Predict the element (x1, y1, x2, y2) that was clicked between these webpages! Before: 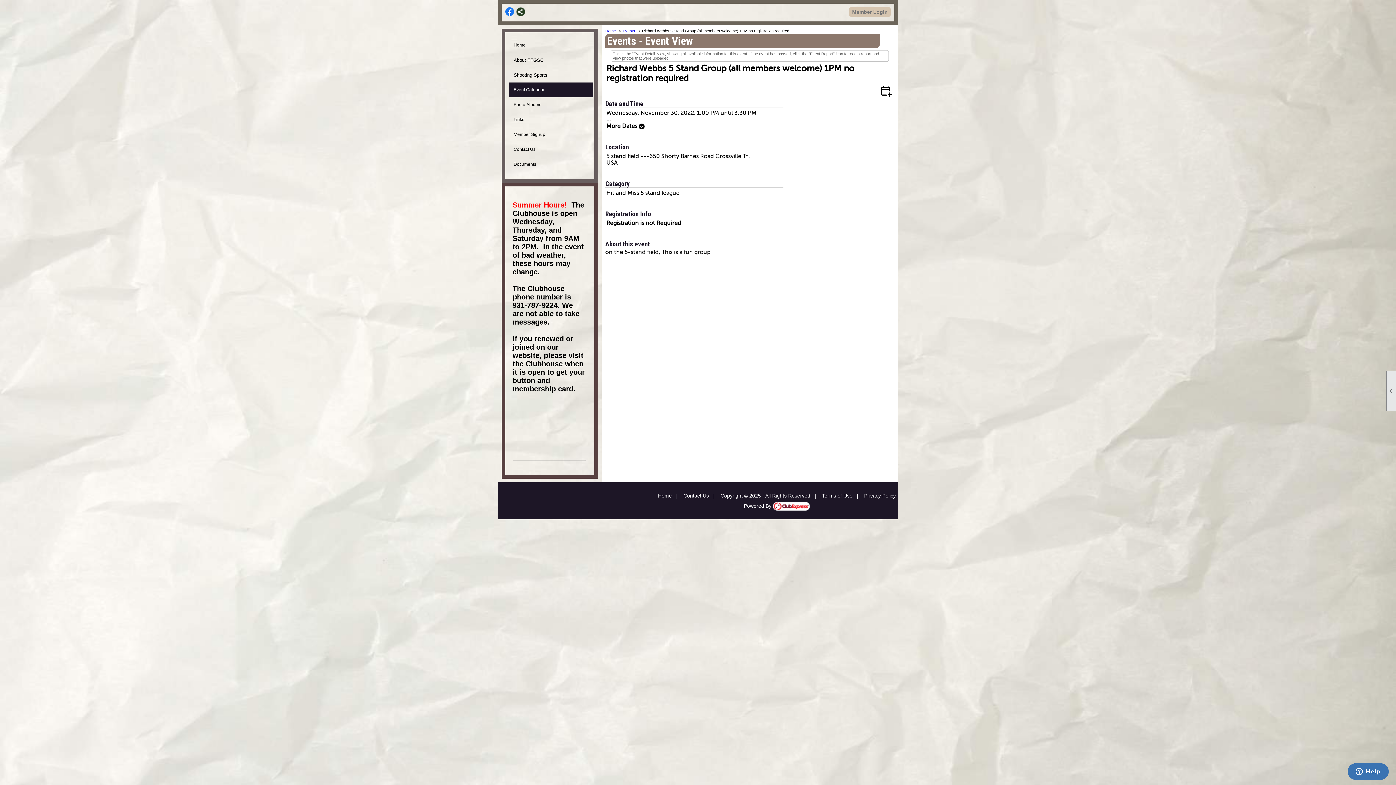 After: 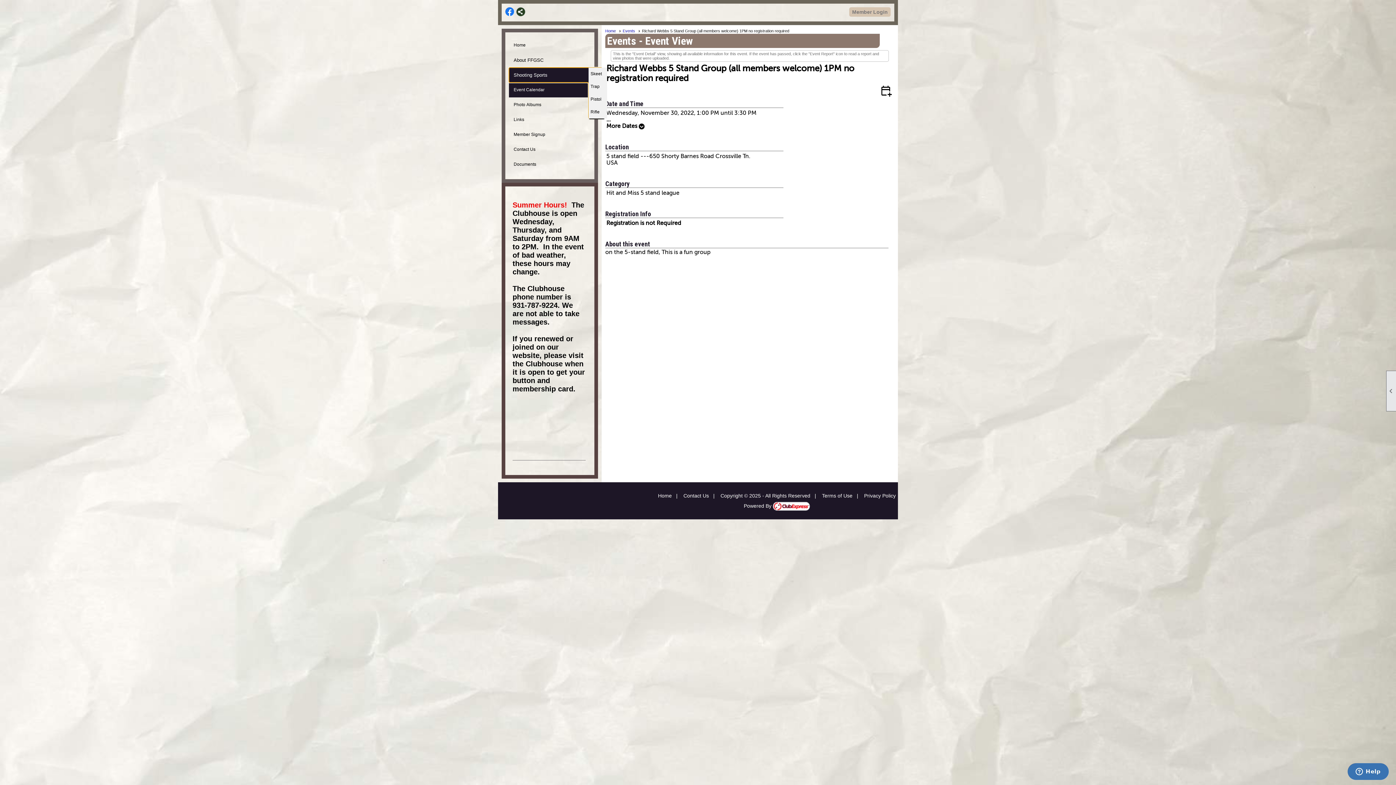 Action: label: Shooting Sports bbox: (509, 67, 593, 82)